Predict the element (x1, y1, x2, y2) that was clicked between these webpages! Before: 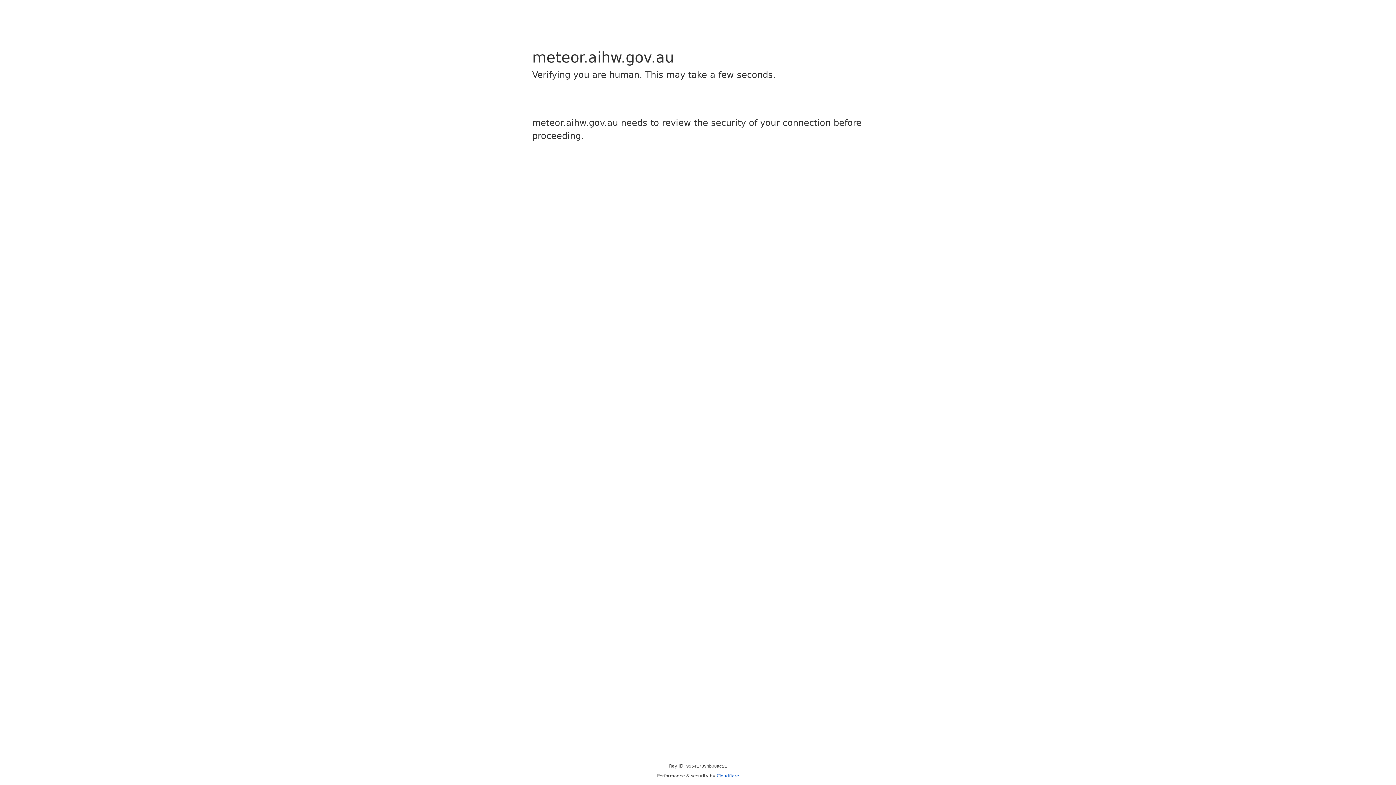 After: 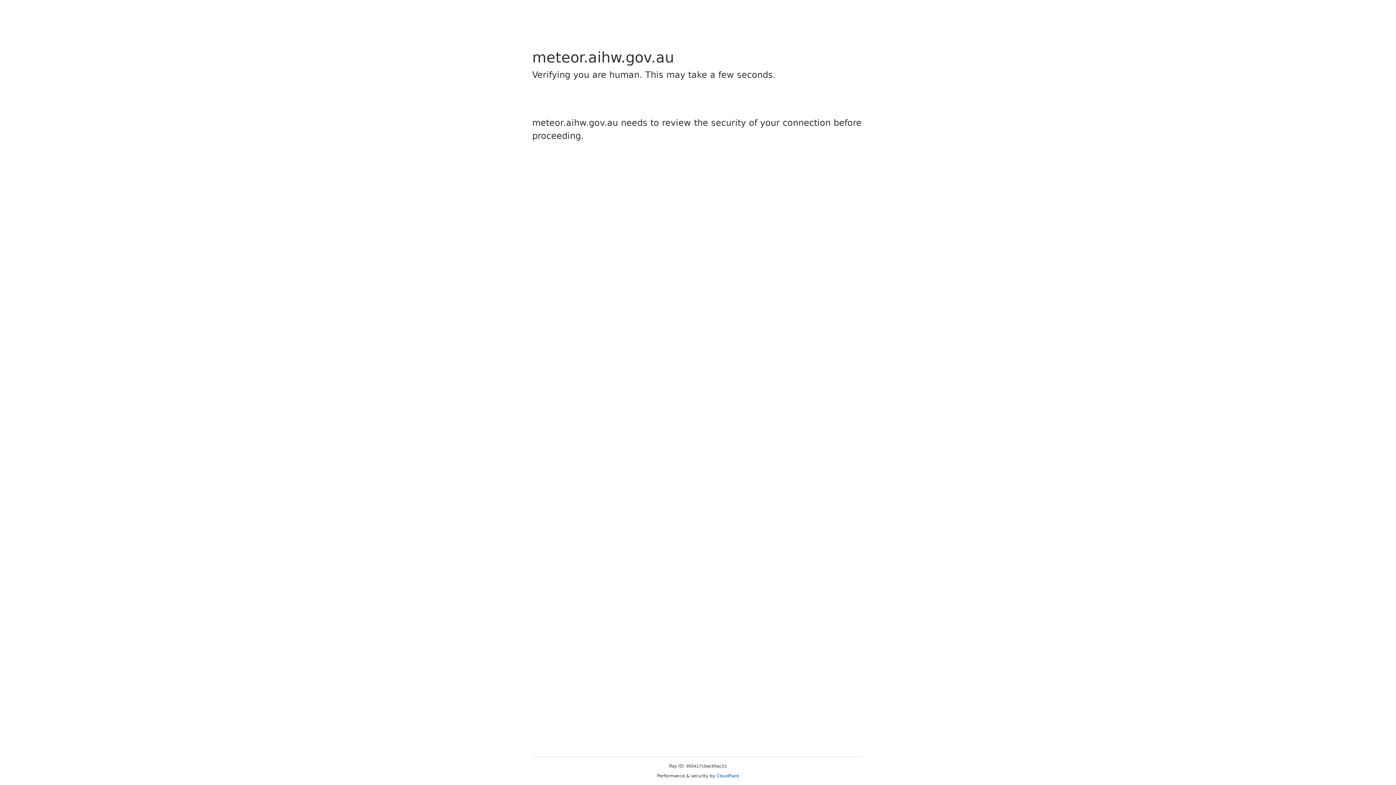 Action: bbox: (716, 773, 739, 778) label: Cloudflare